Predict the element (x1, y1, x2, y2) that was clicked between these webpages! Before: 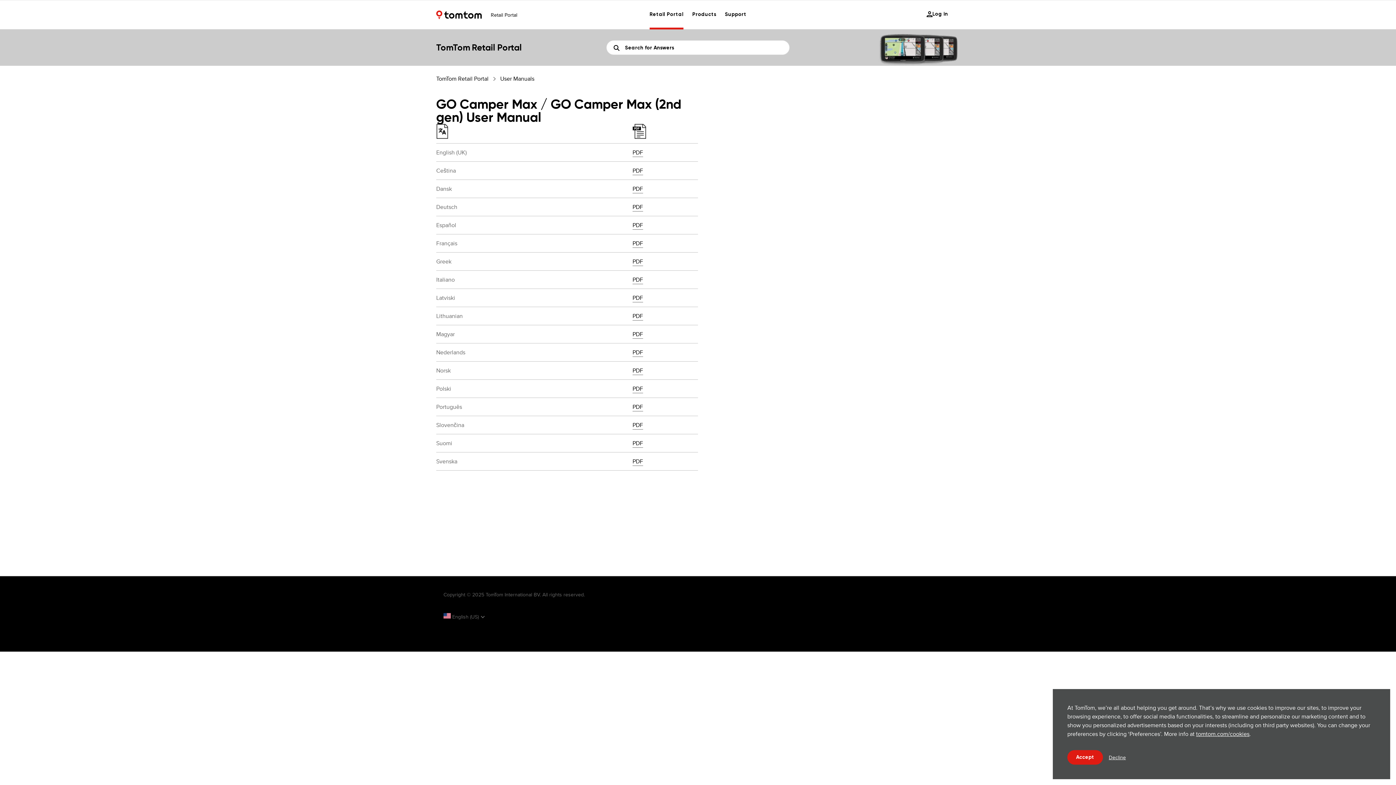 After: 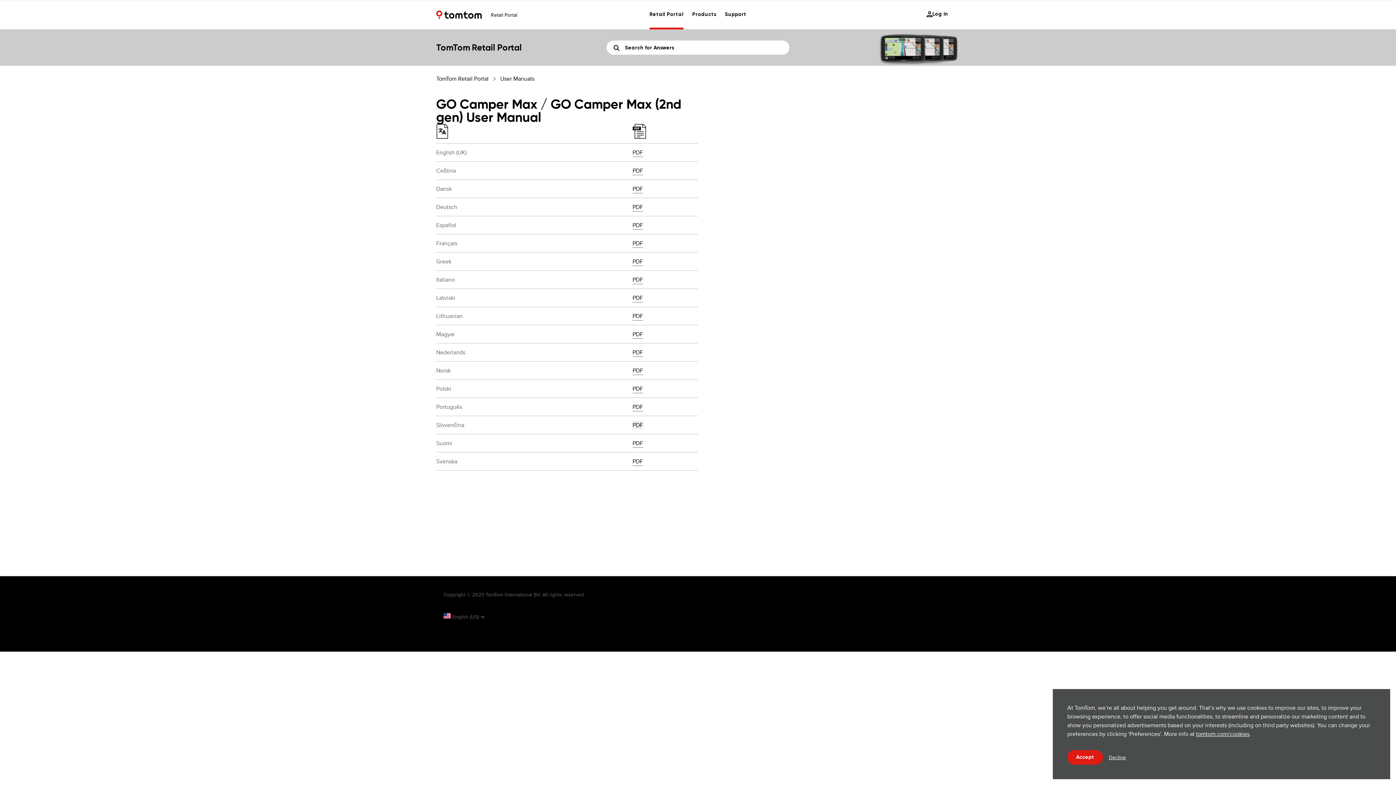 Action: bbox: (632, 421, 643, 429) label: PDF